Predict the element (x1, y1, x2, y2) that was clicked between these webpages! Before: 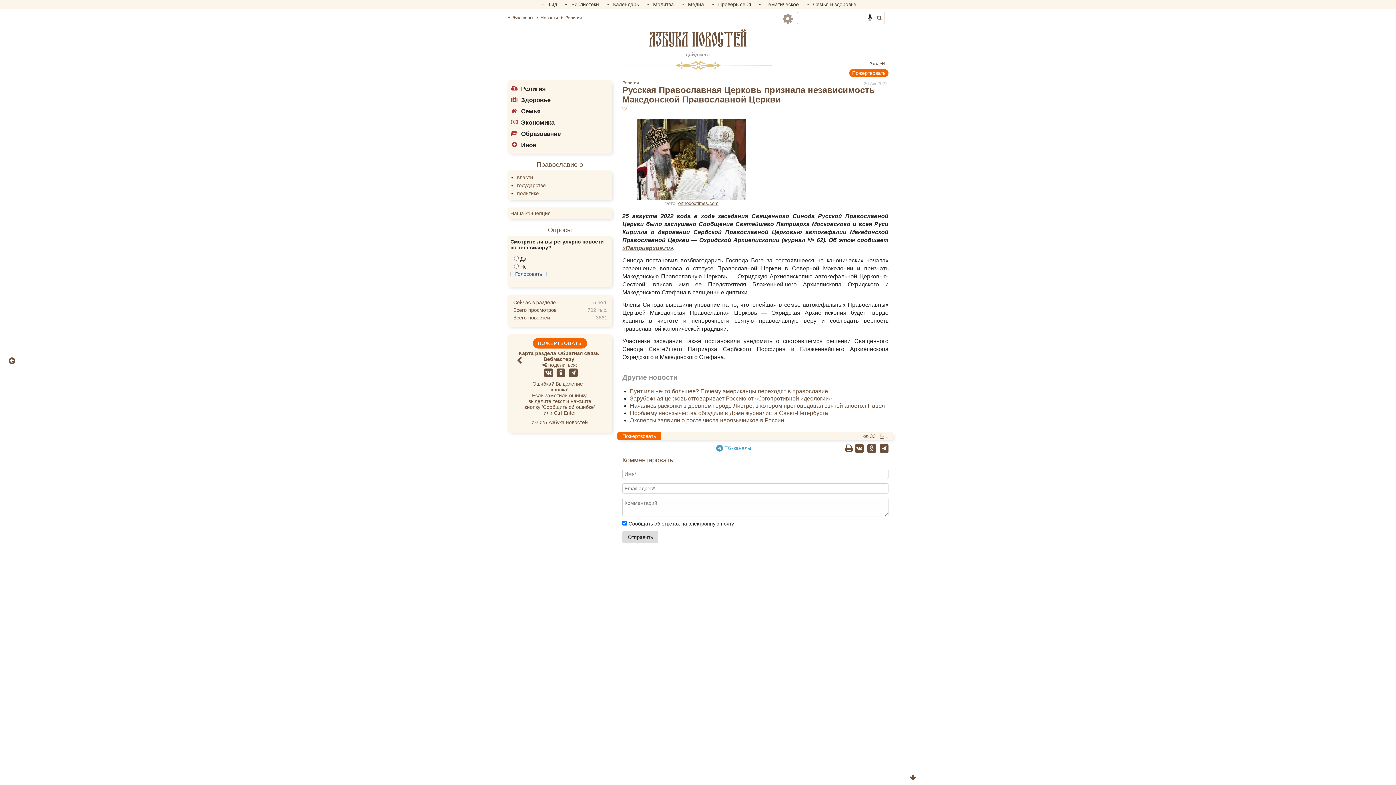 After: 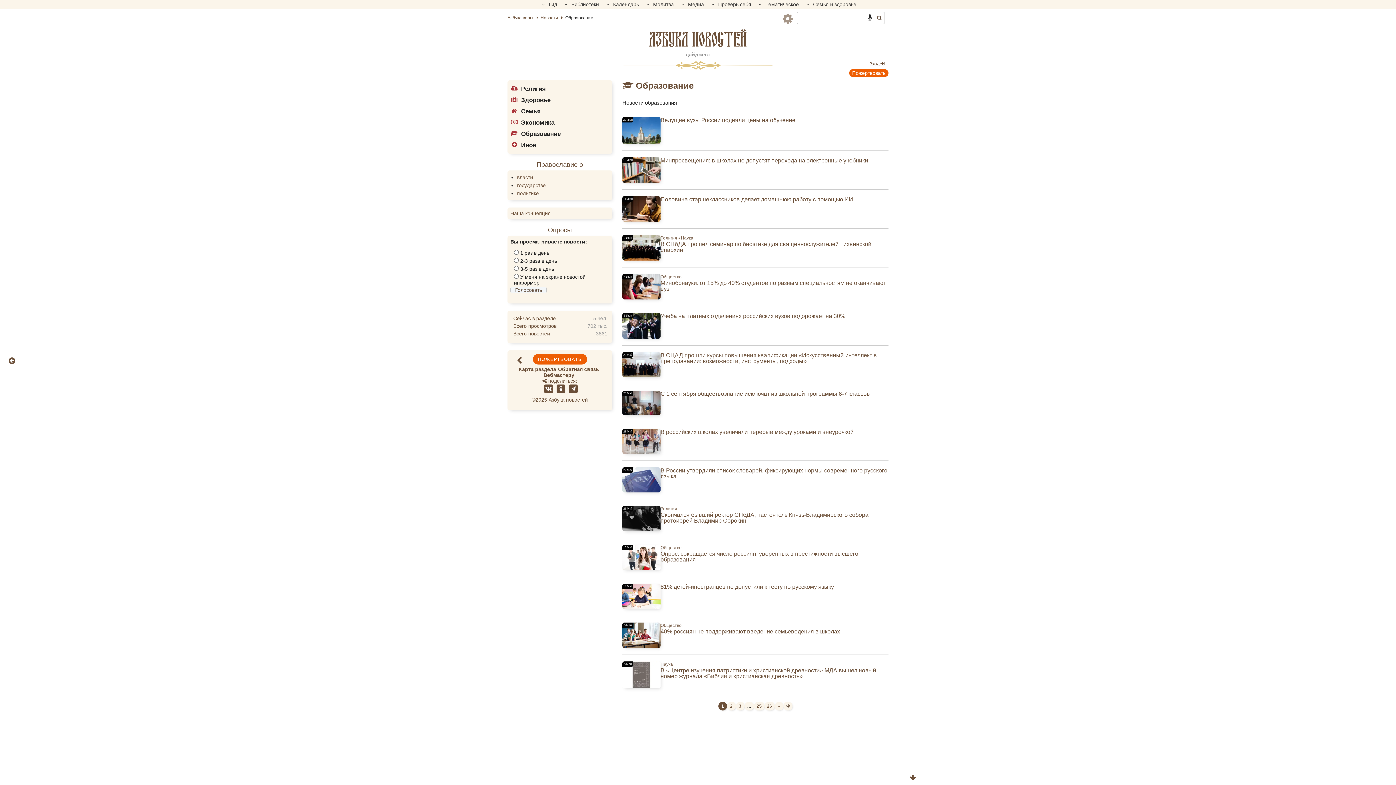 Action: label: Образование bbox: (510, 128, 609, 139)